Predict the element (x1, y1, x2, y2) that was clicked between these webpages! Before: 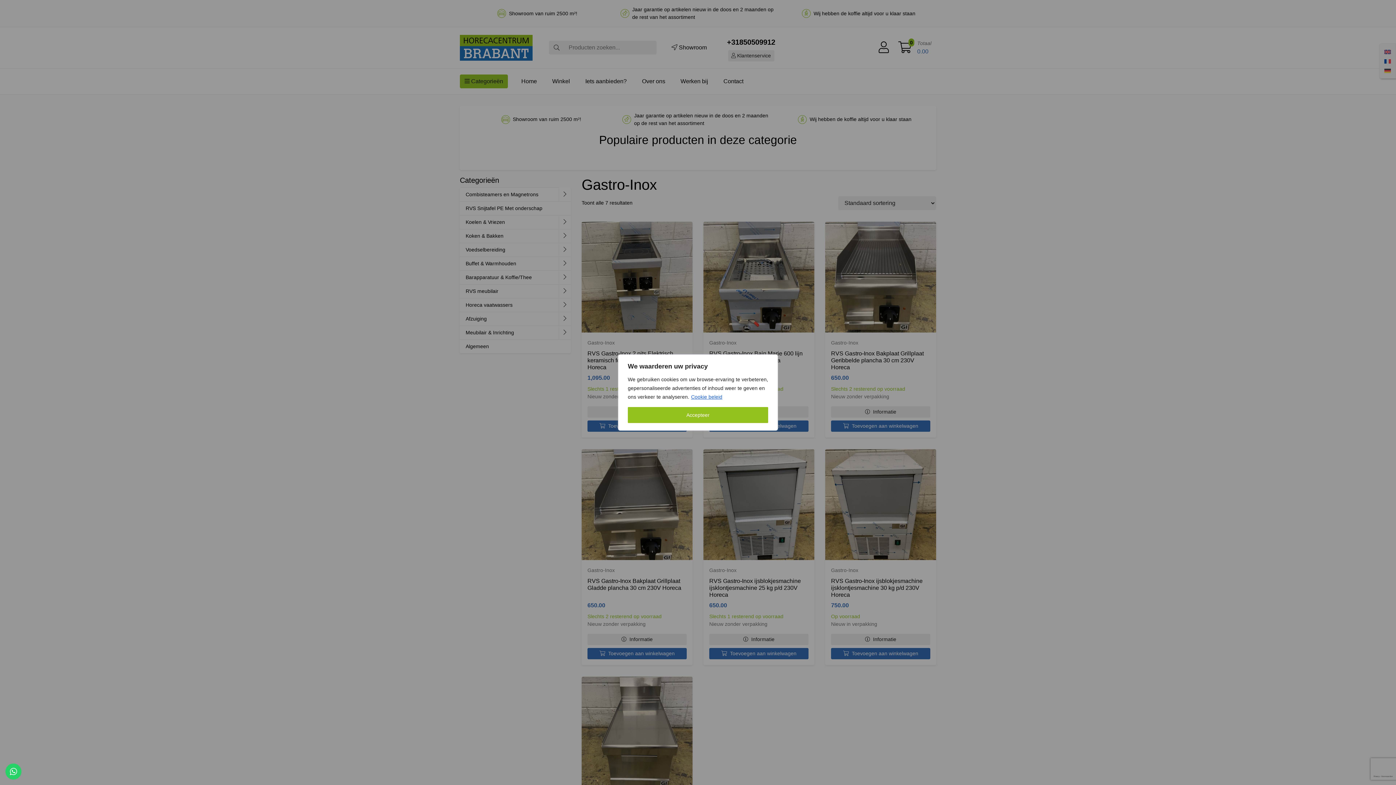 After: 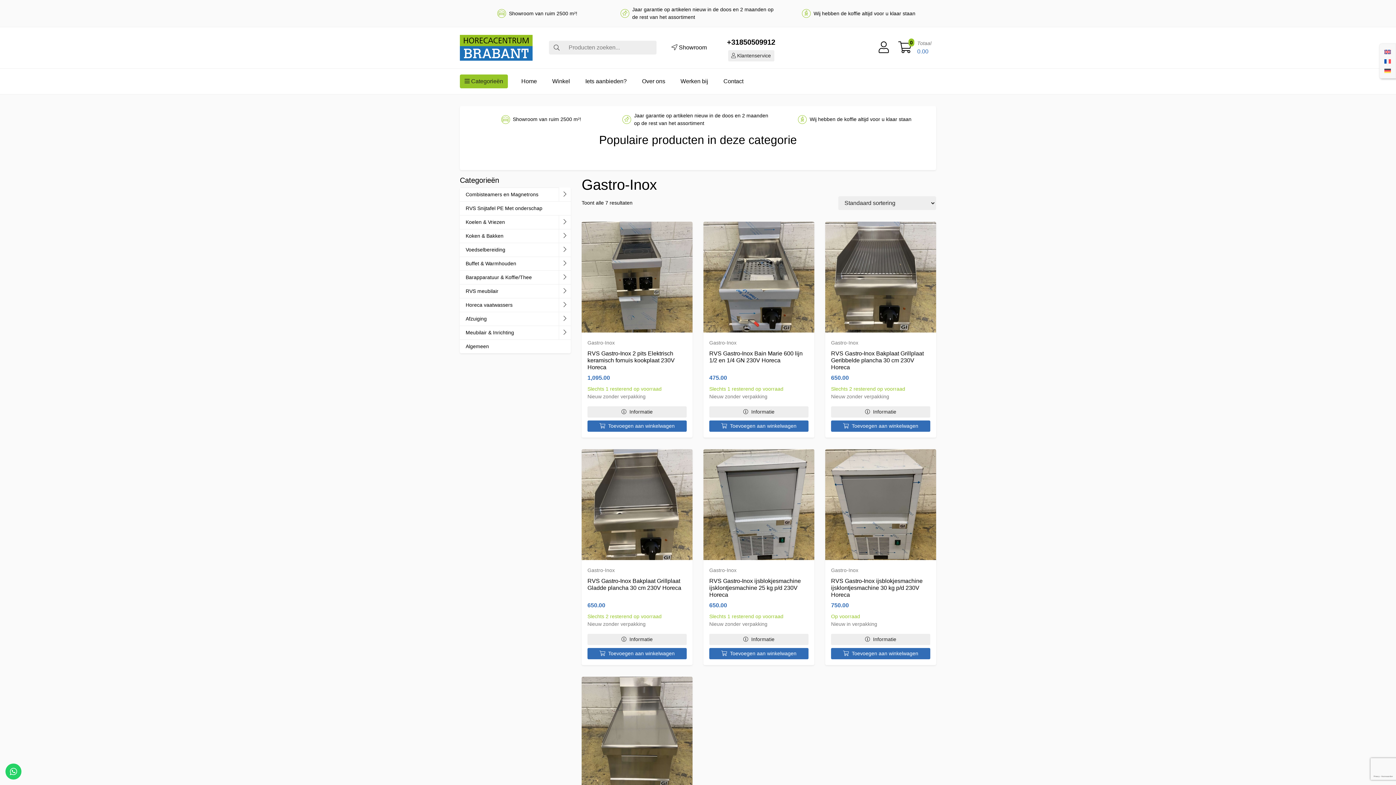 Action: bbox: (628, 407, 768, 423) label: Accepteer